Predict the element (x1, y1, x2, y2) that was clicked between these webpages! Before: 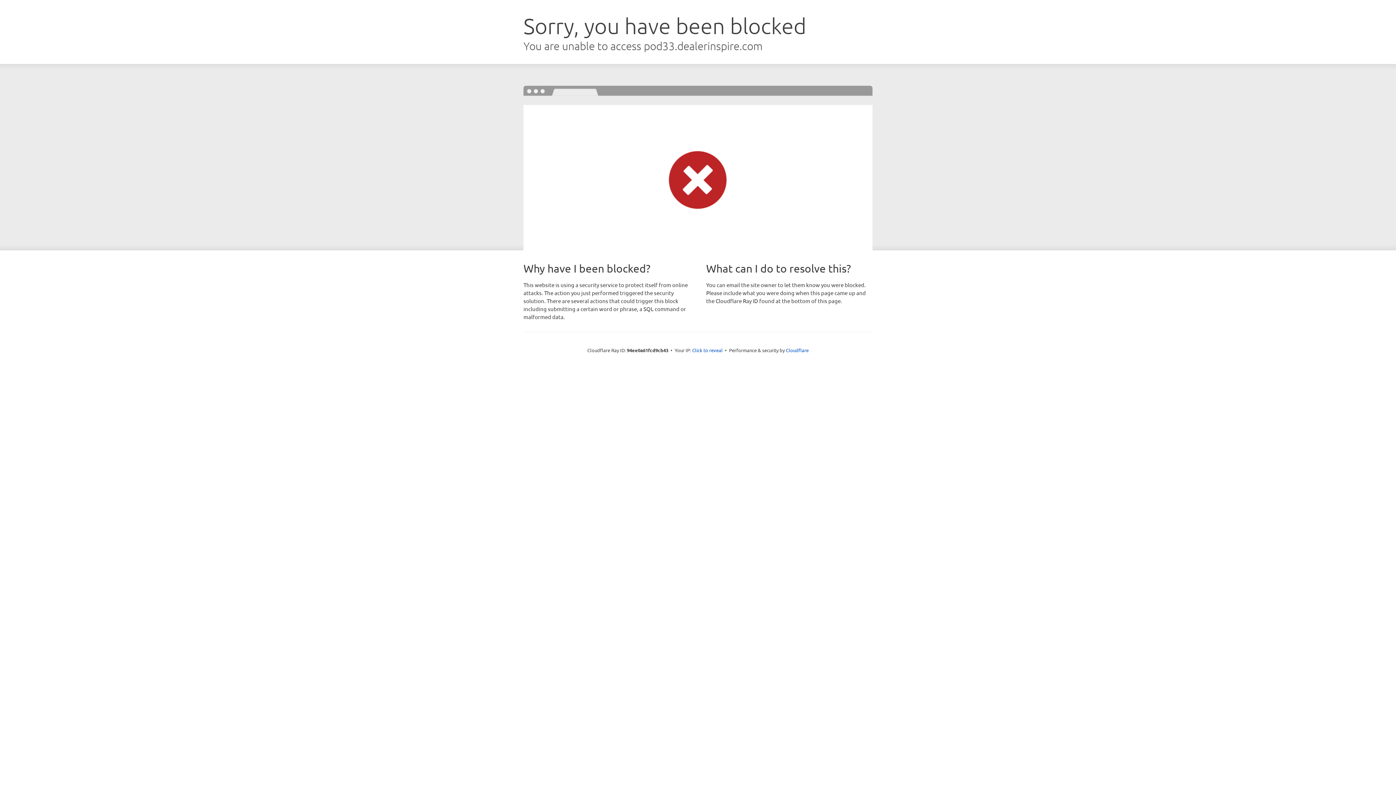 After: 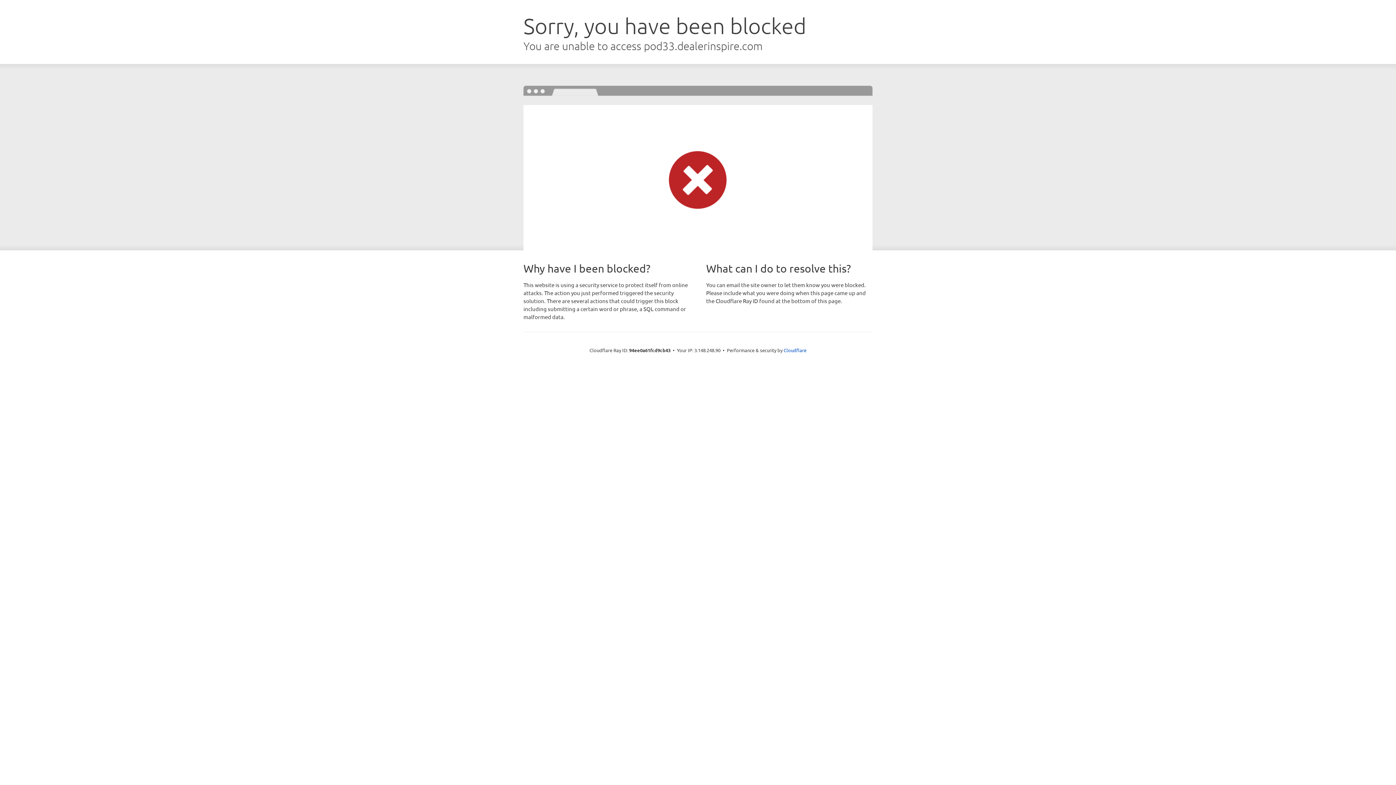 Action: bbox: (692, 346, 722, 353) label: Click to reveal